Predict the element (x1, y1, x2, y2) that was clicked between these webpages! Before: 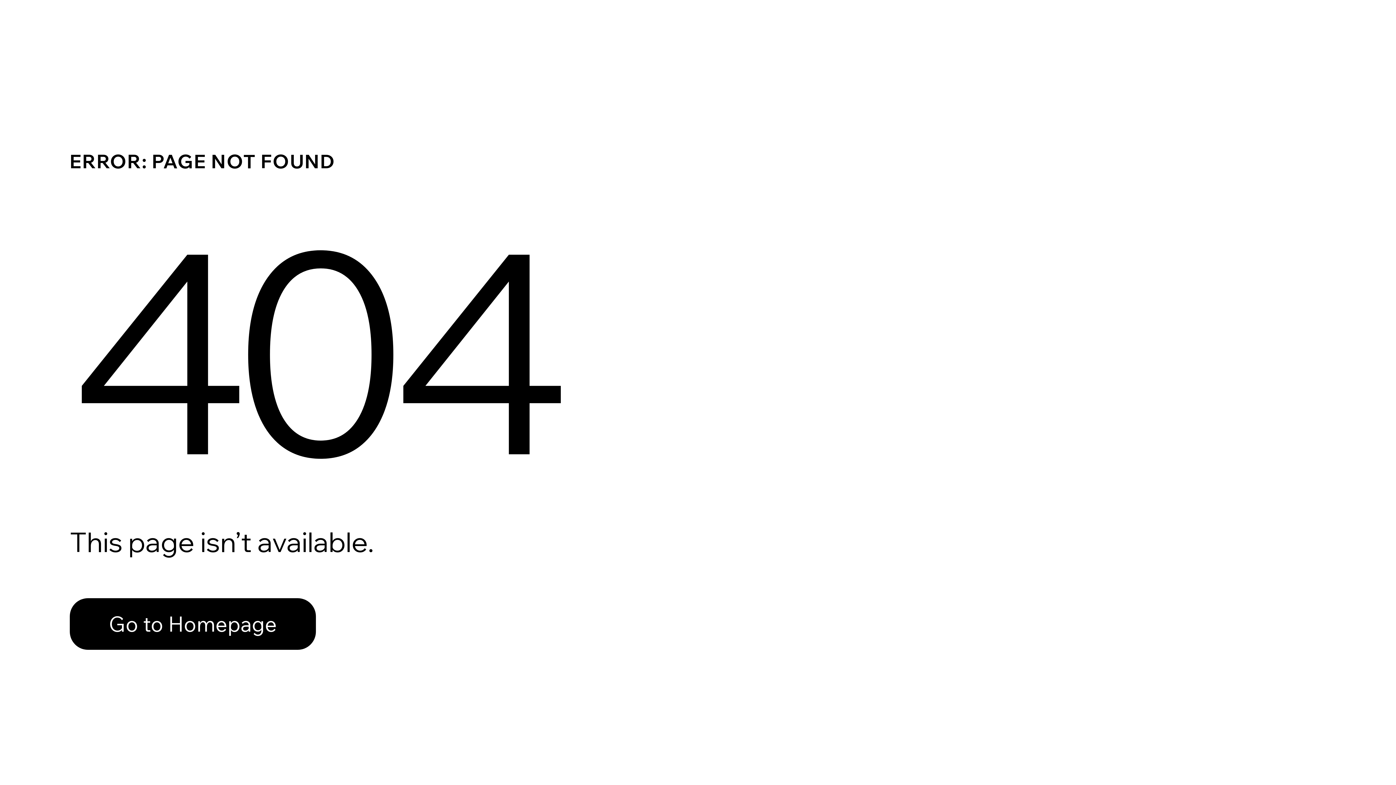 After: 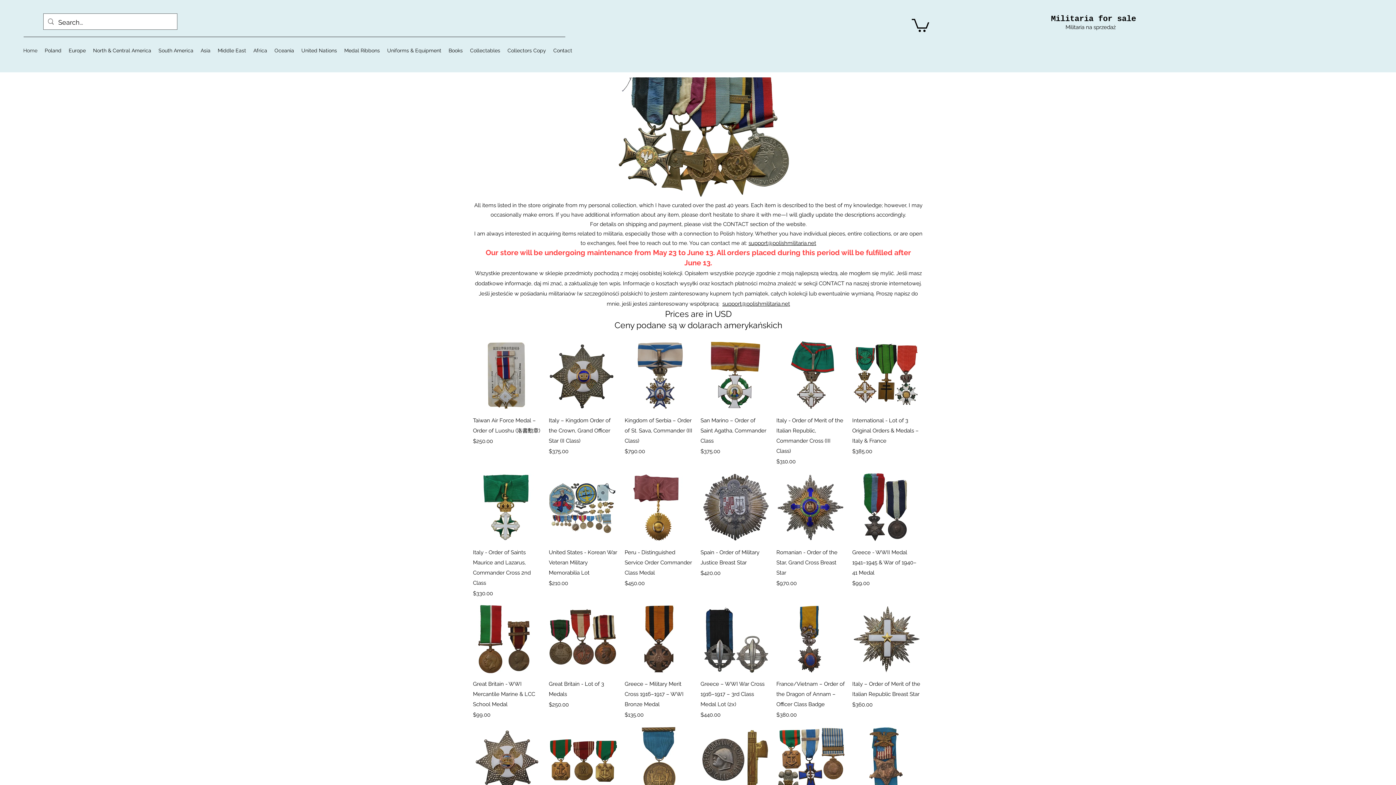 Action: label: Go to Homepage bbox: (69, 582, 768, 659)